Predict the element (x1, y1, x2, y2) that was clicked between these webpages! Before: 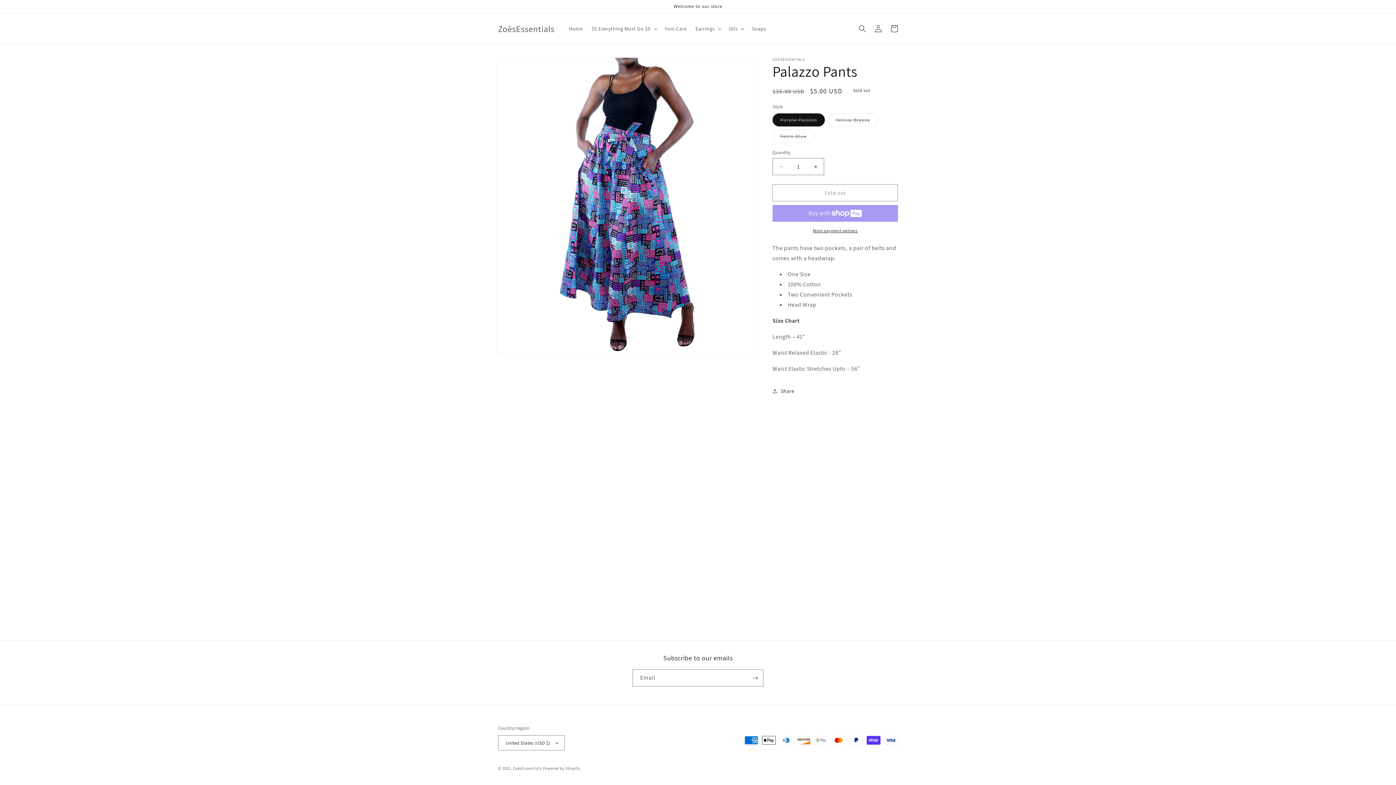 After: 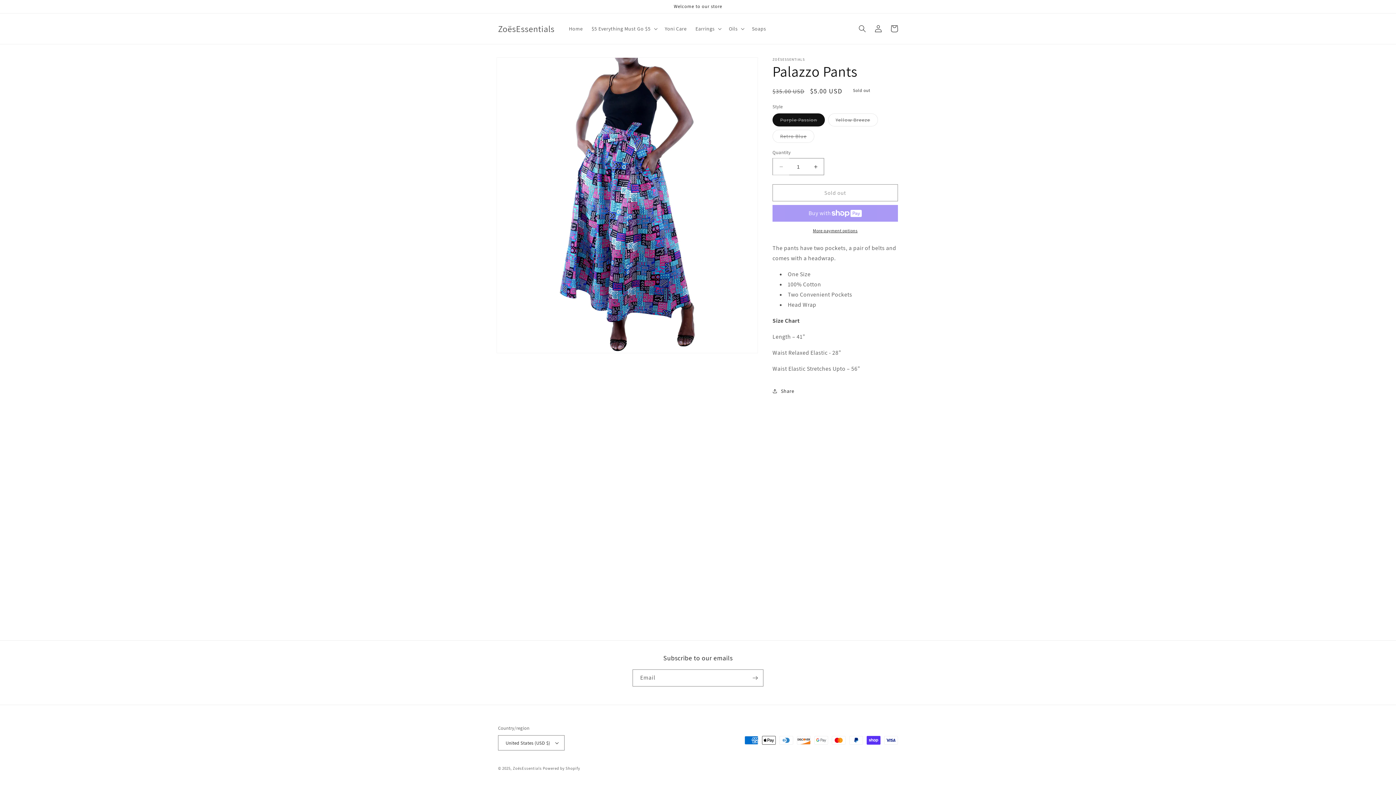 Action: bbox: (773, 158, 789, 175) label: Decrease quantity for Palazzo Pants